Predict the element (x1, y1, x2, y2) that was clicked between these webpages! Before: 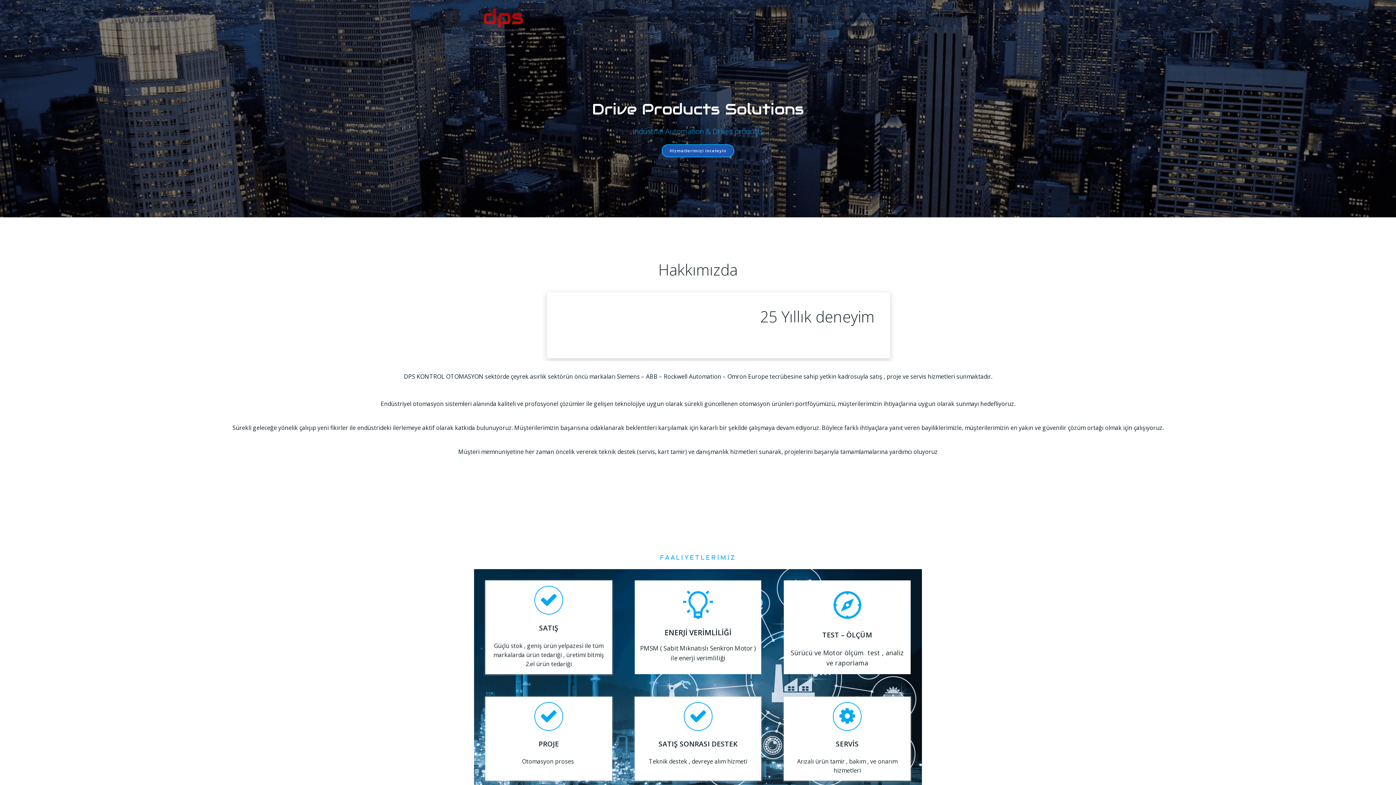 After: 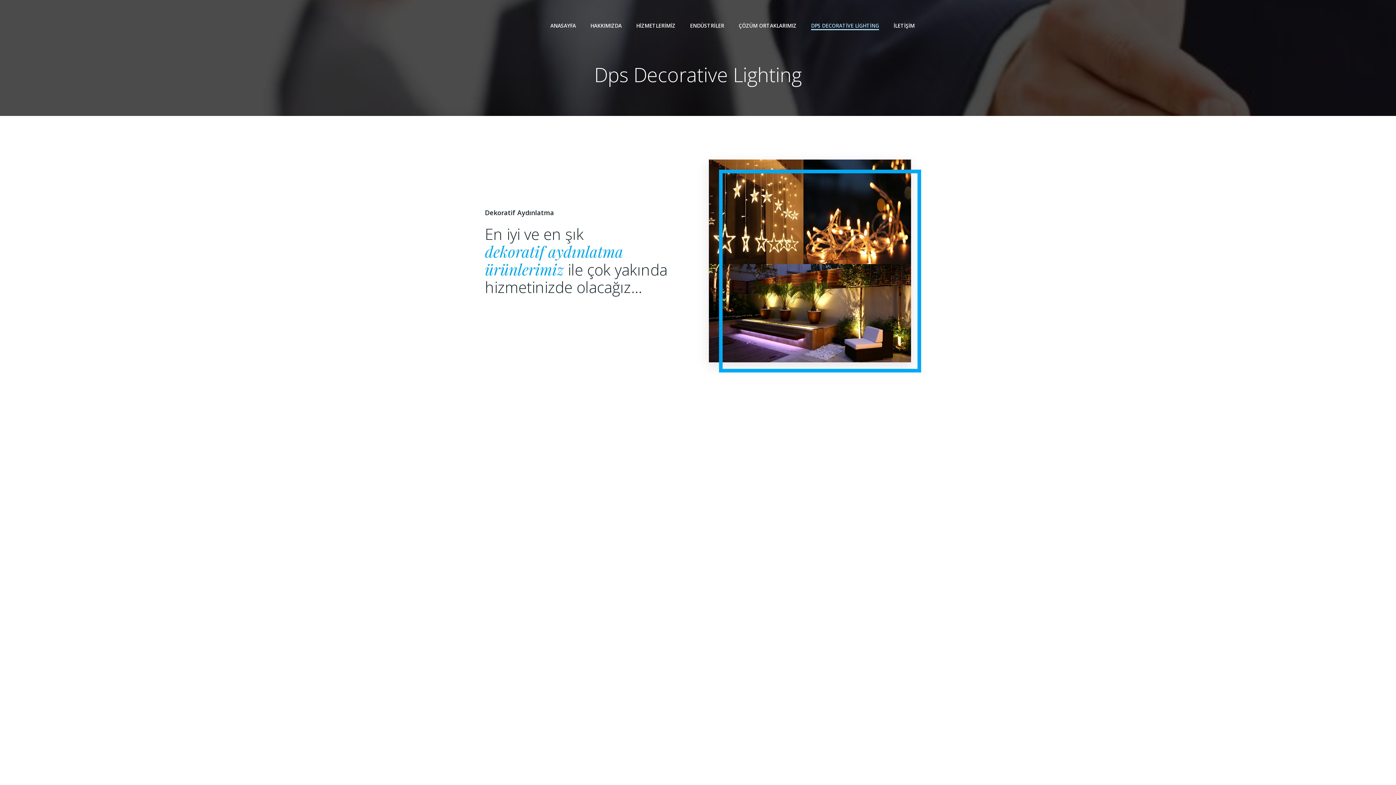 Action: bbox: (816, 16, 872, 23) label: Dps Decorative Lighting